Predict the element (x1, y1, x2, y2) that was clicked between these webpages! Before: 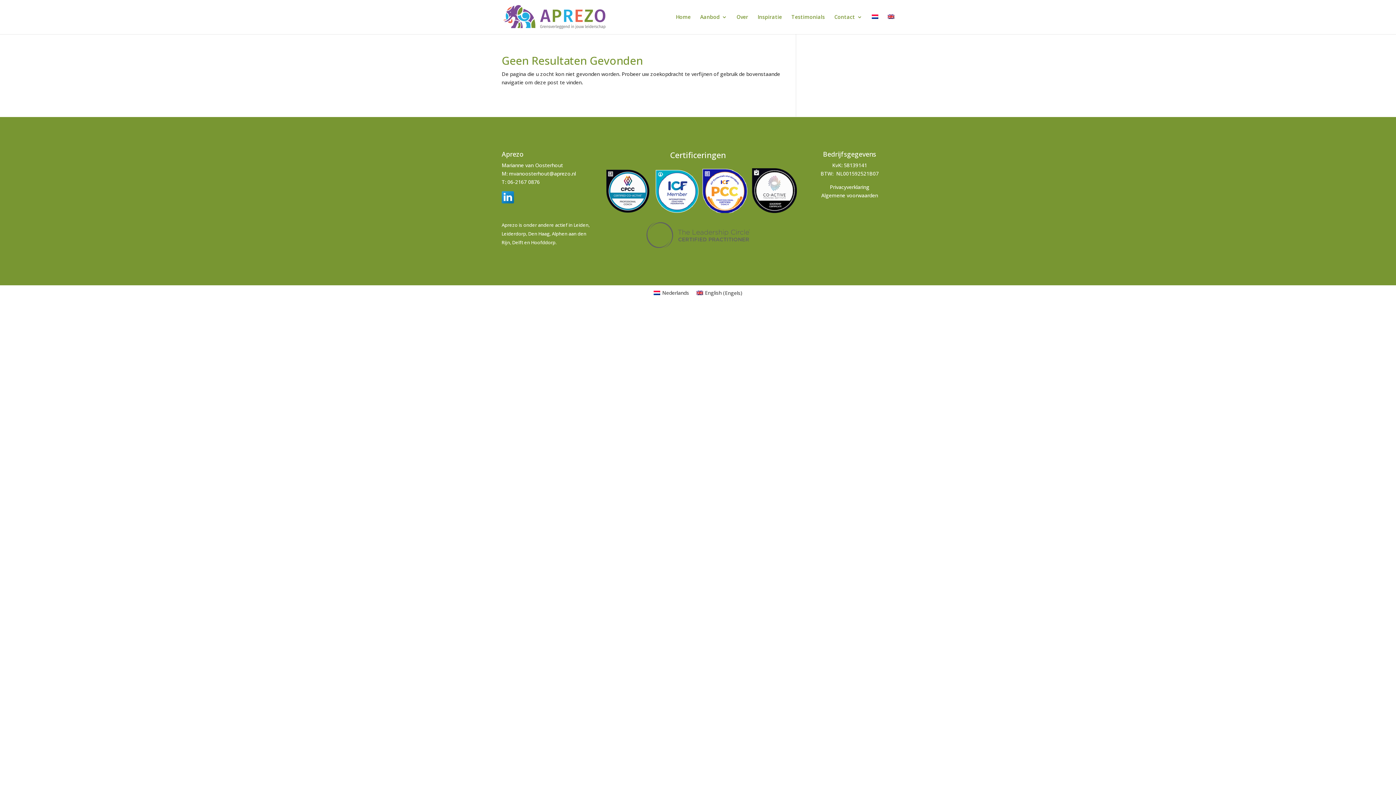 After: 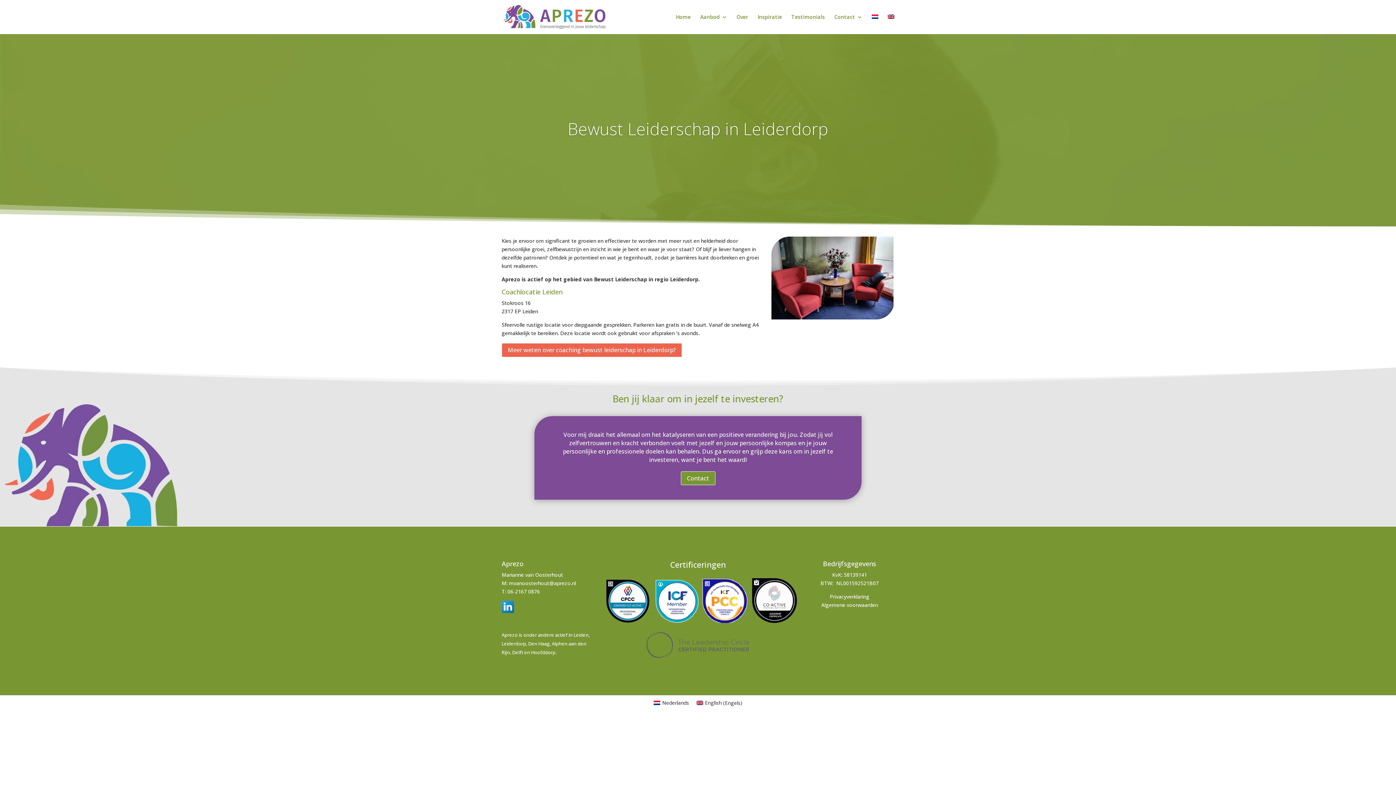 Action: label: Leiderdorp bbox: (501, 230, 526, 237)